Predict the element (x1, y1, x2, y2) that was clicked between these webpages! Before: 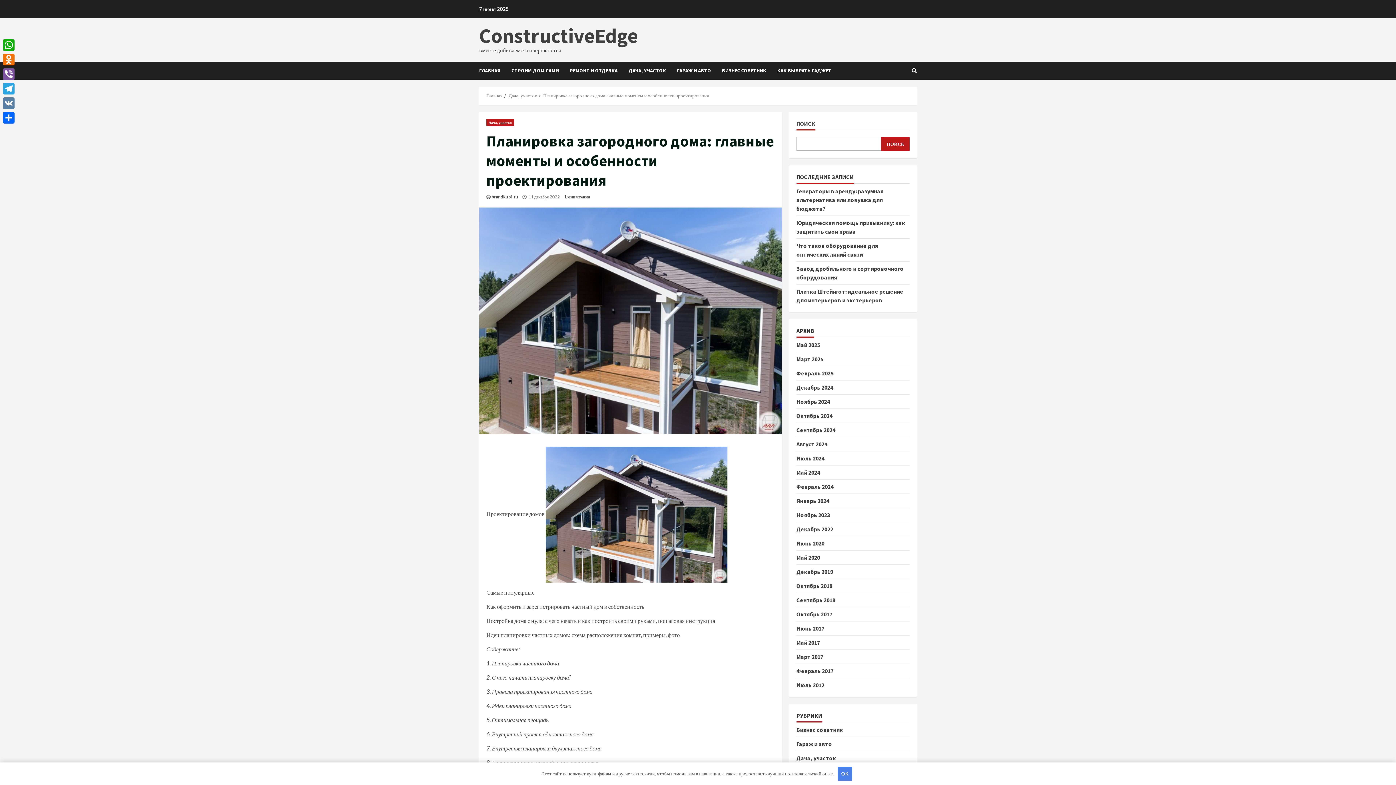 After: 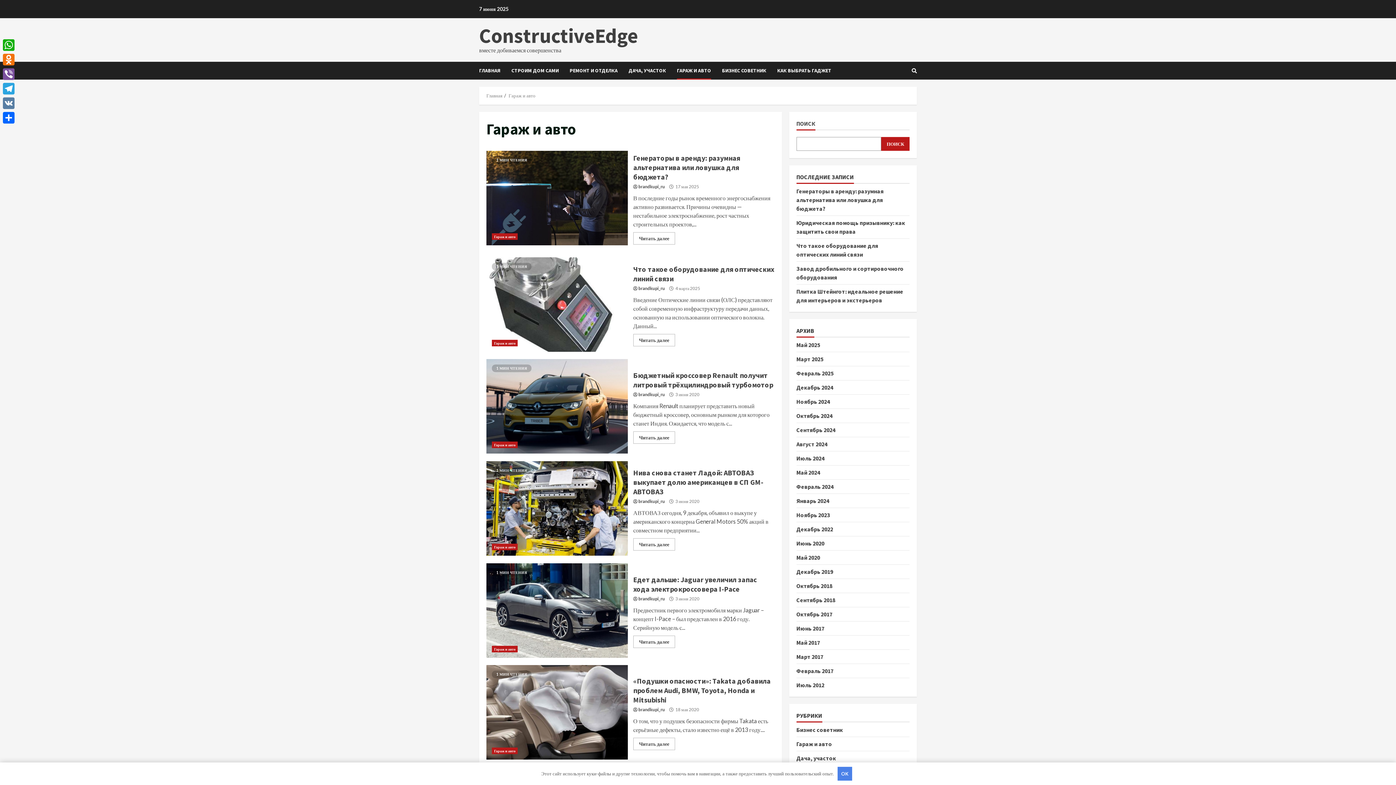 Action: bbox: (796, 740, 832, 748) label: Гараж и авто